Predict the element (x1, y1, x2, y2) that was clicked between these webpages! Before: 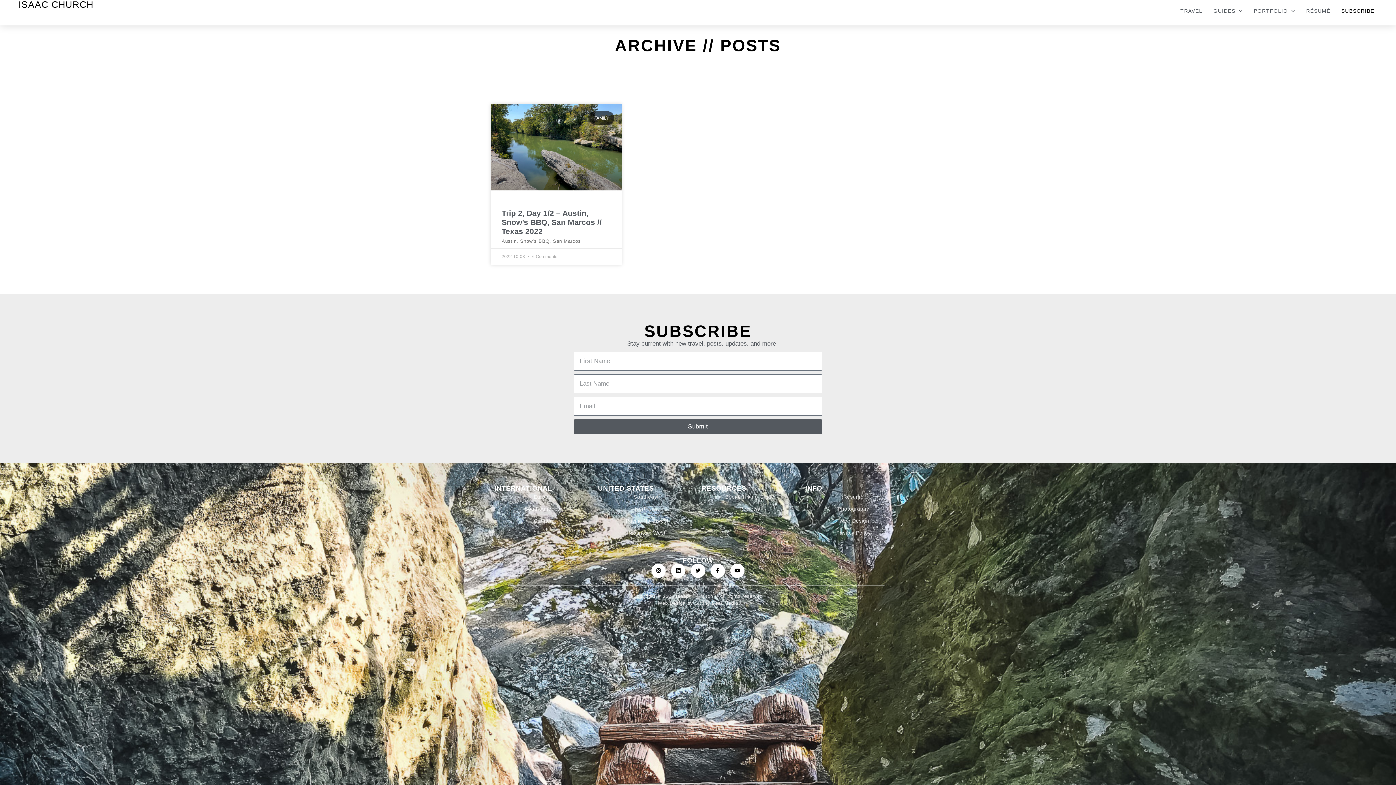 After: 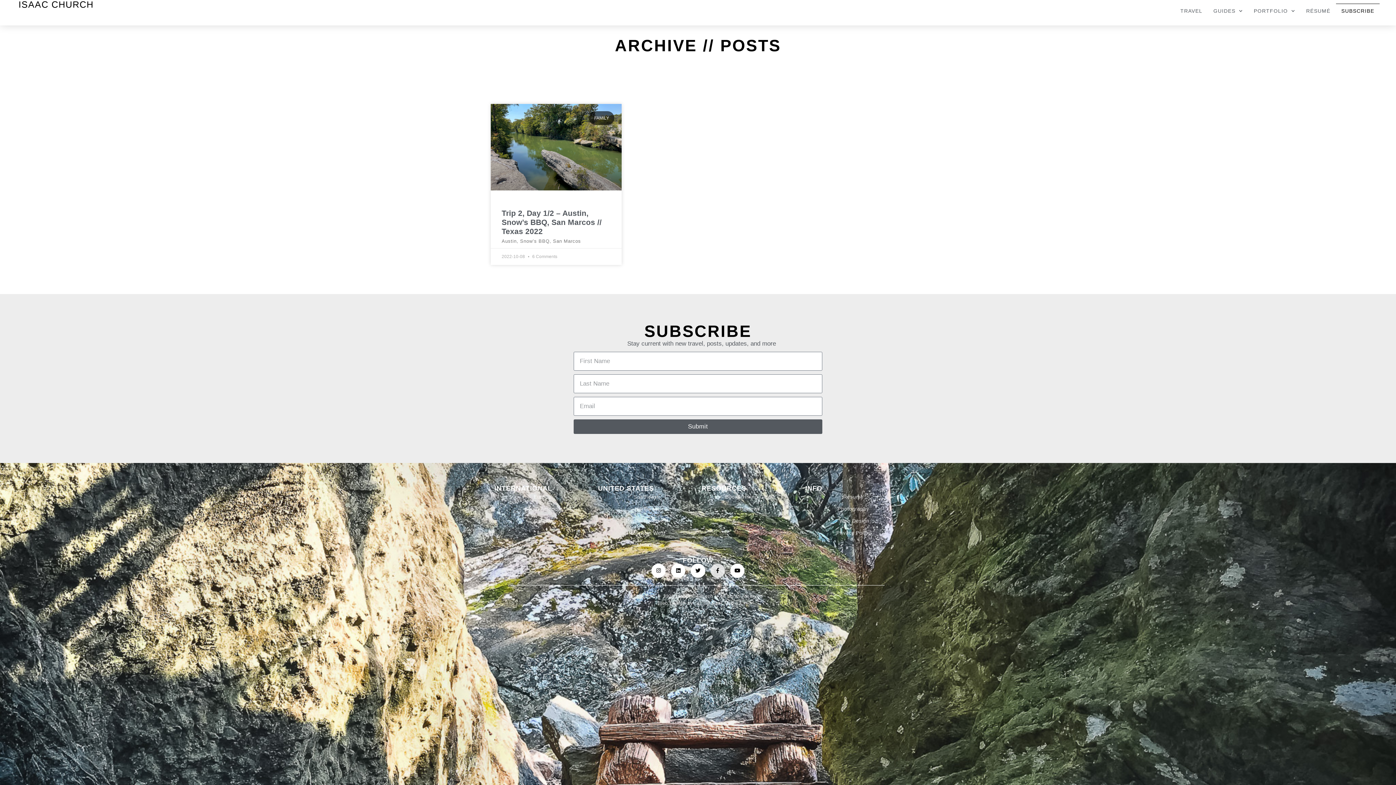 Action: bbox: (710, 563, 725, 578) label: Facebook-f